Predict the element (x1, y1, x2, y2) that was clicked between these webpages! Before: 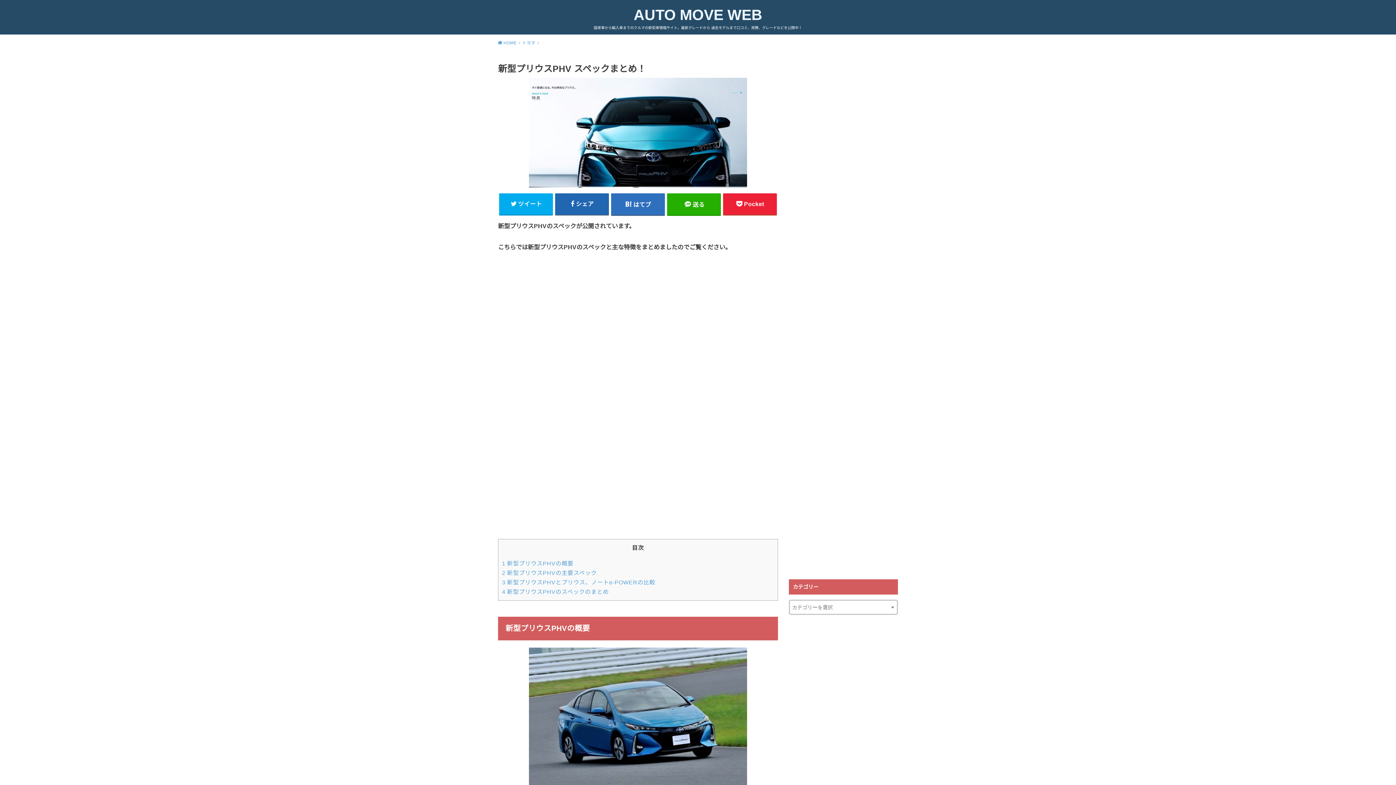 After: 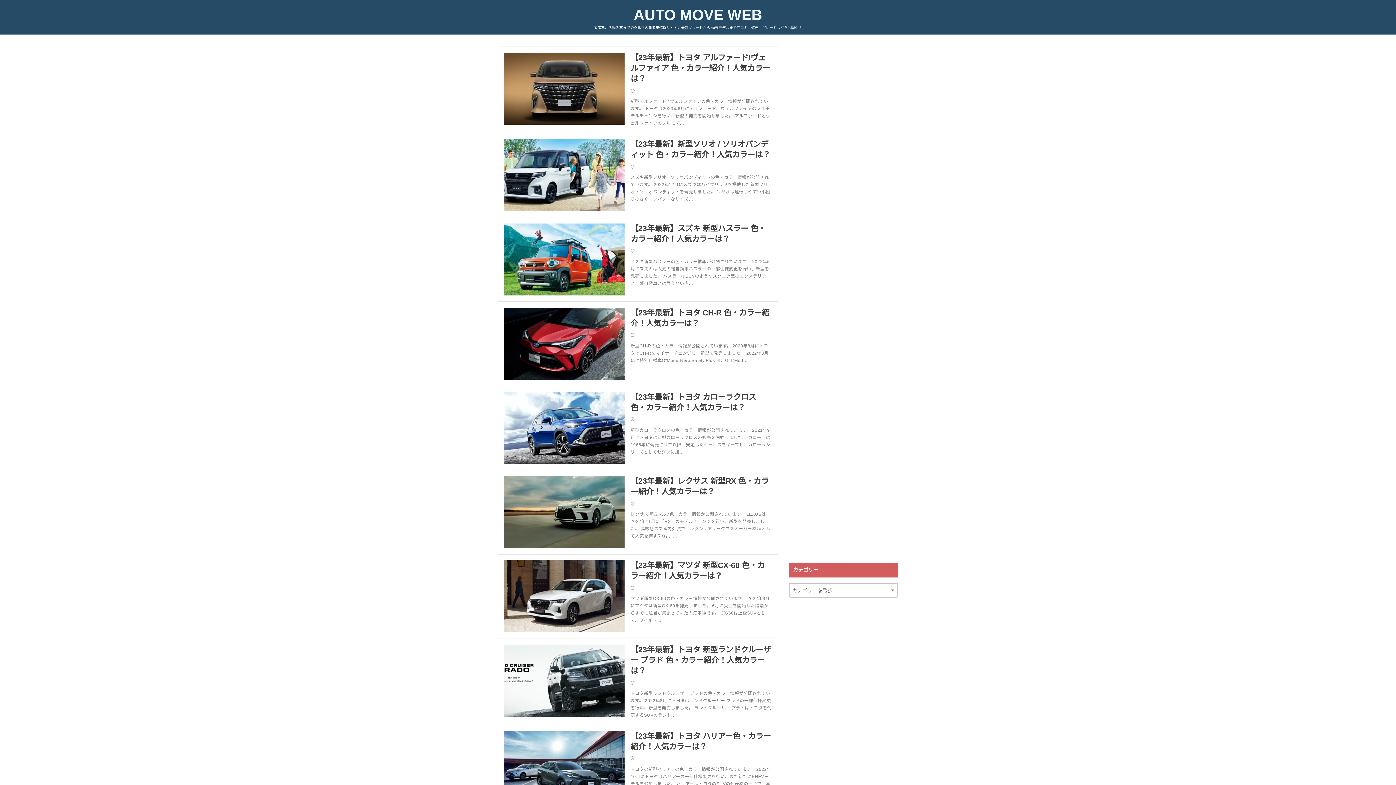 Action: label: AUTO MOVE WEB bbox: (633, 5, 762, 24)